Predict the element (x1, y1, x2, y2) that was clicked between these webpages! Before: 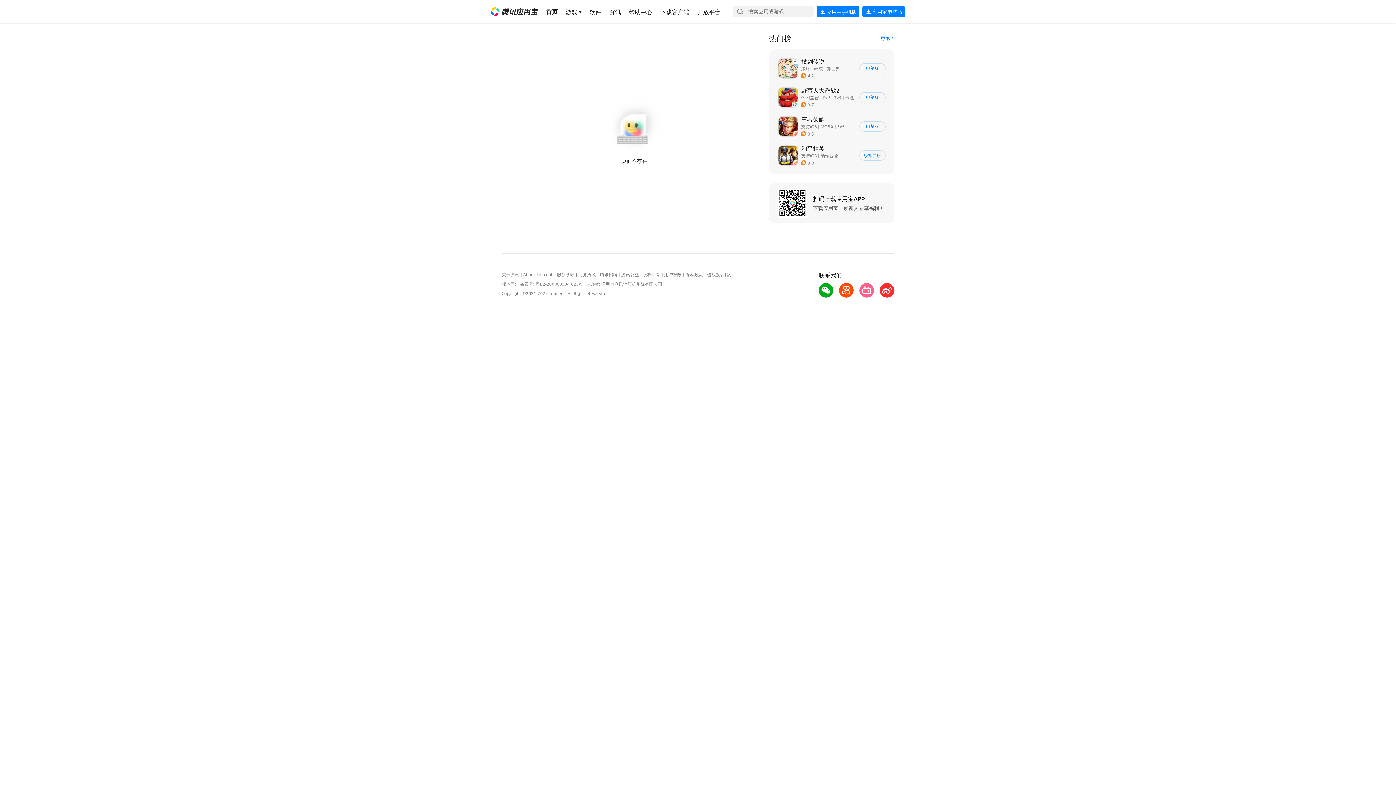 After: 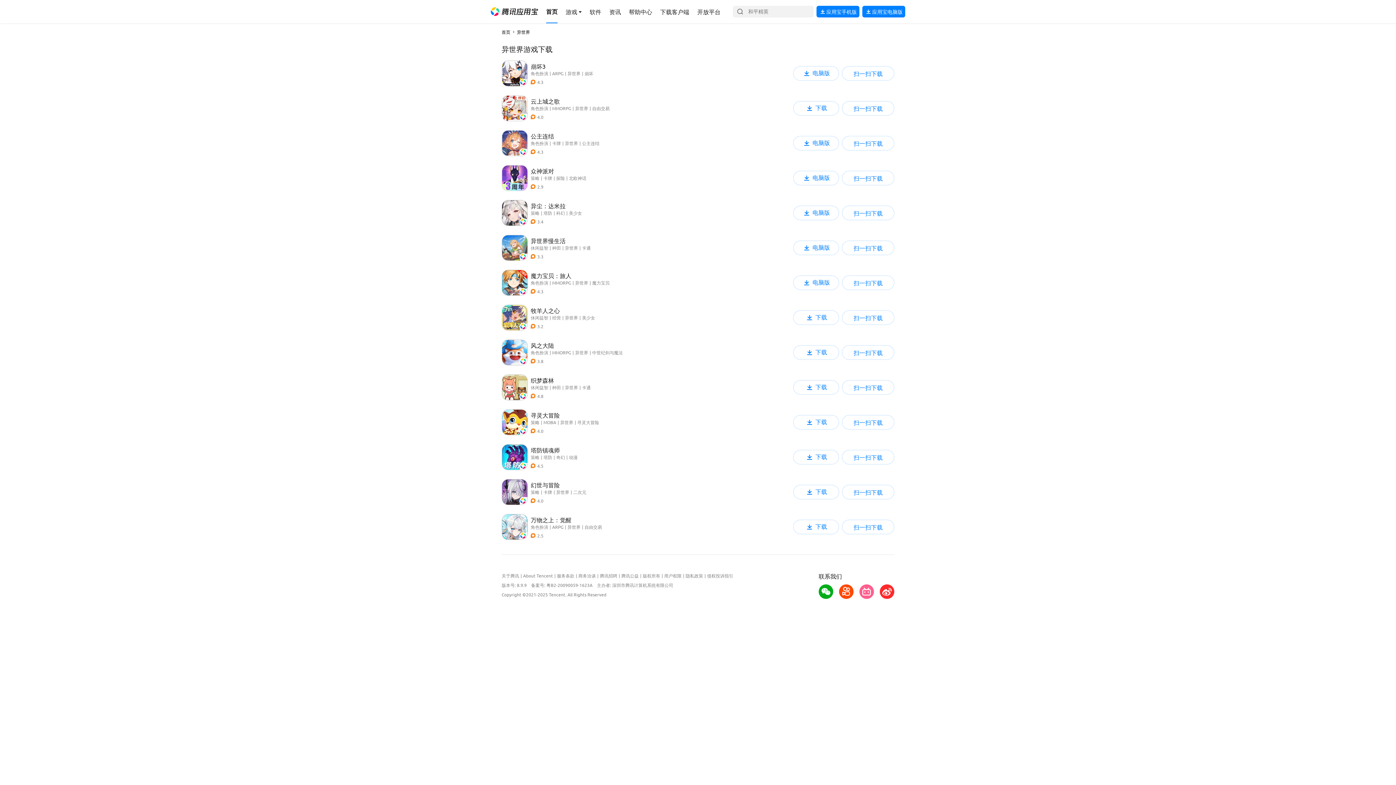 Action: label: 导航链接 bbox: (826, 65, 840, 71)